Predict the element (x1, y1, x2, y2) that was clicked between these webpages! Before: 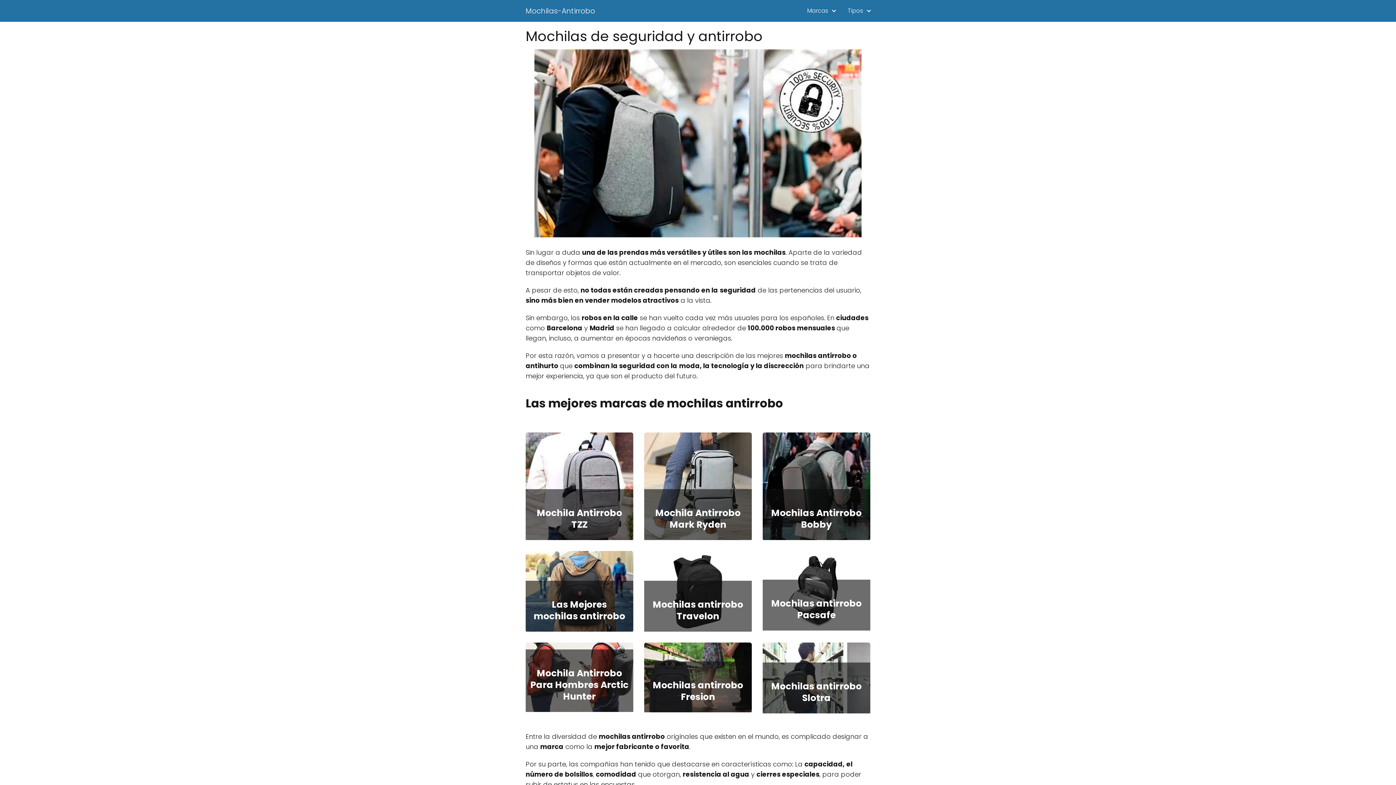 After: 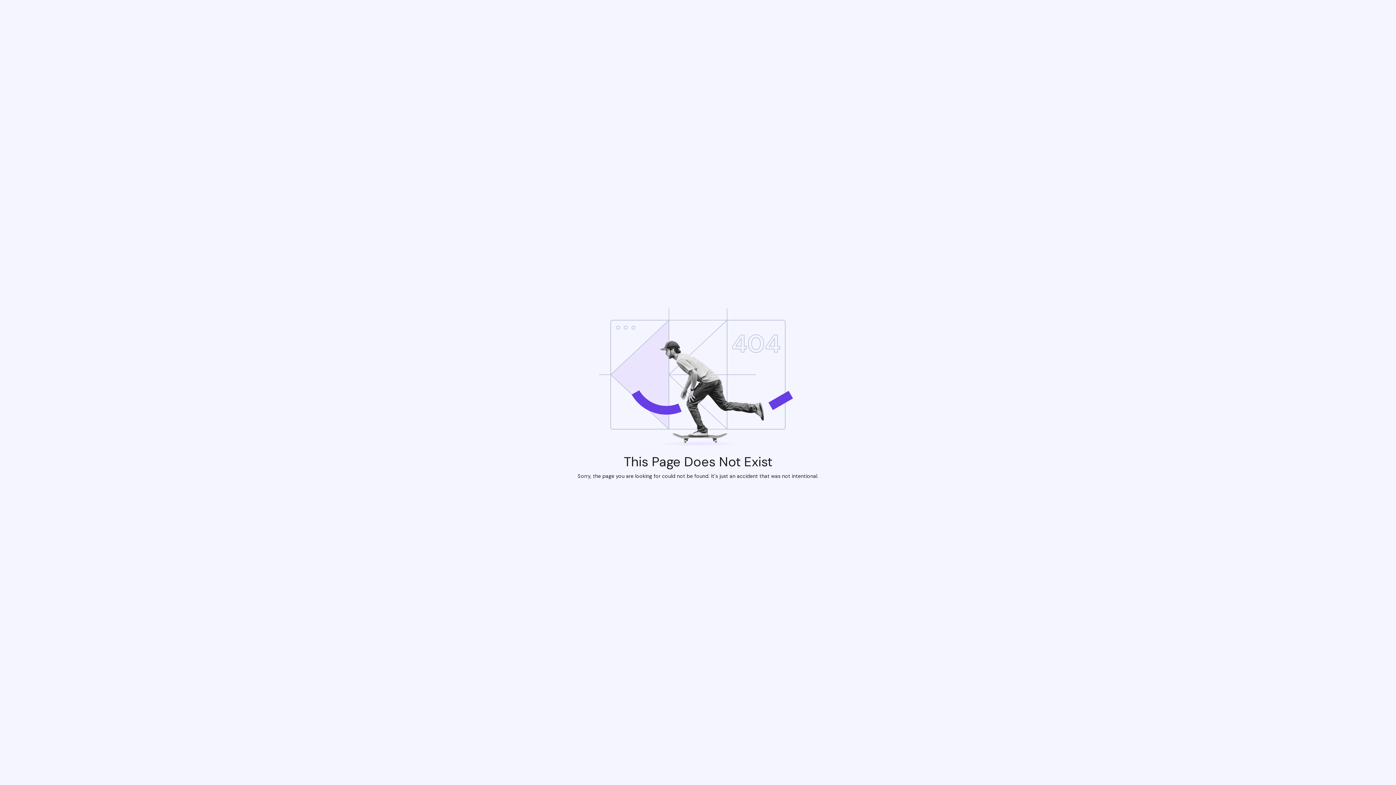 Action: bbox: (766, 507, 866, 530) label: Mochilas Antirrobo Bobby